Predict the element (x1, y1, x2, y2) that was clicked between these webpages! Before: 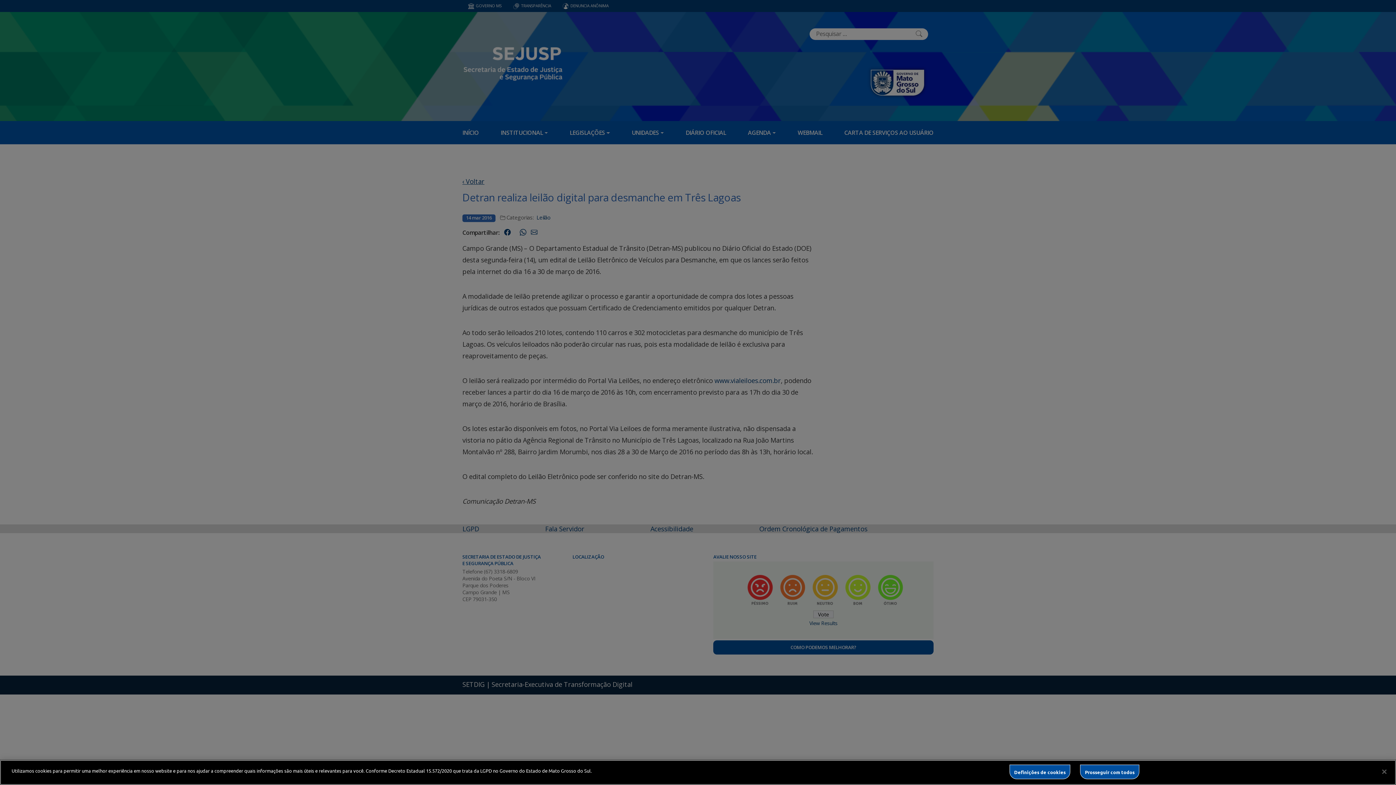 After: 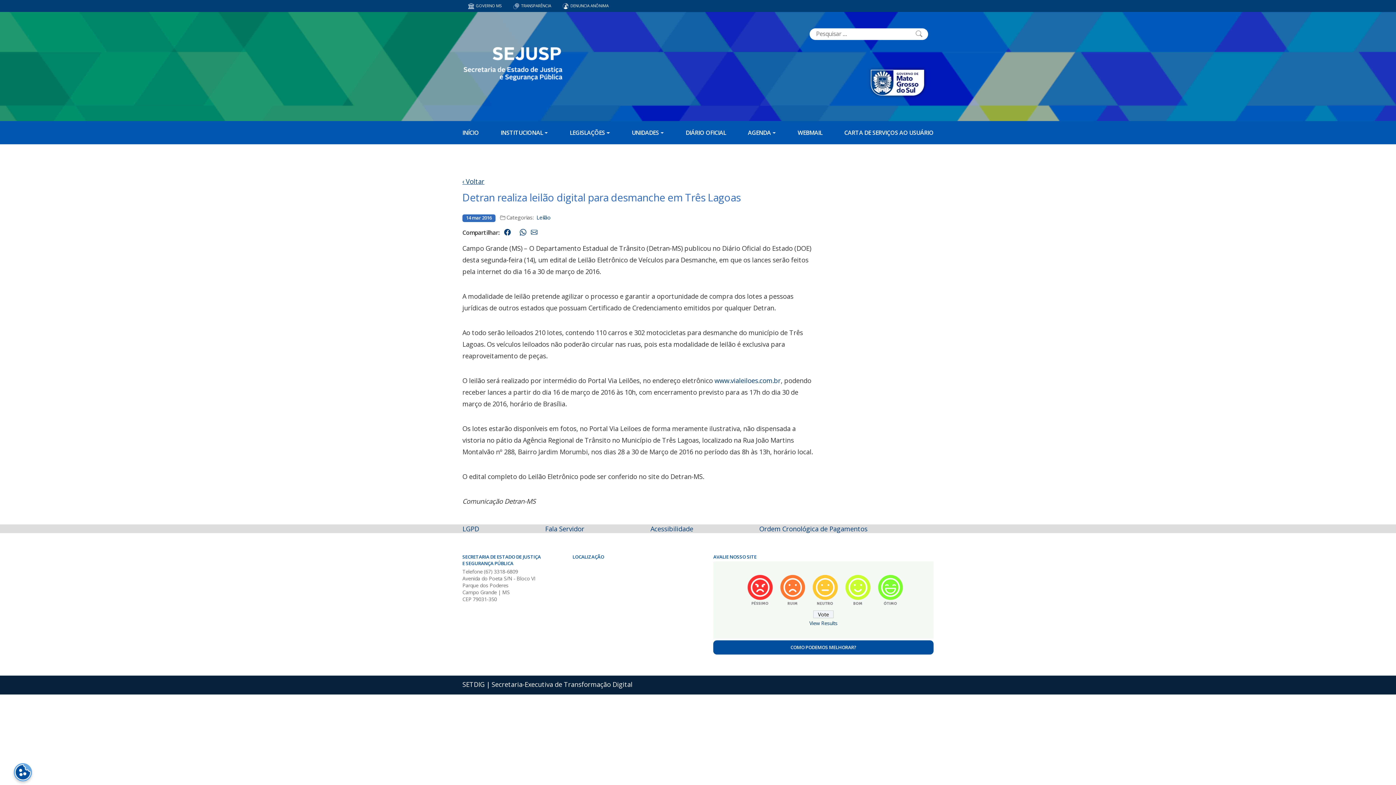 Action: label: Fechar bbox: (1376, 764, 1392, 780)